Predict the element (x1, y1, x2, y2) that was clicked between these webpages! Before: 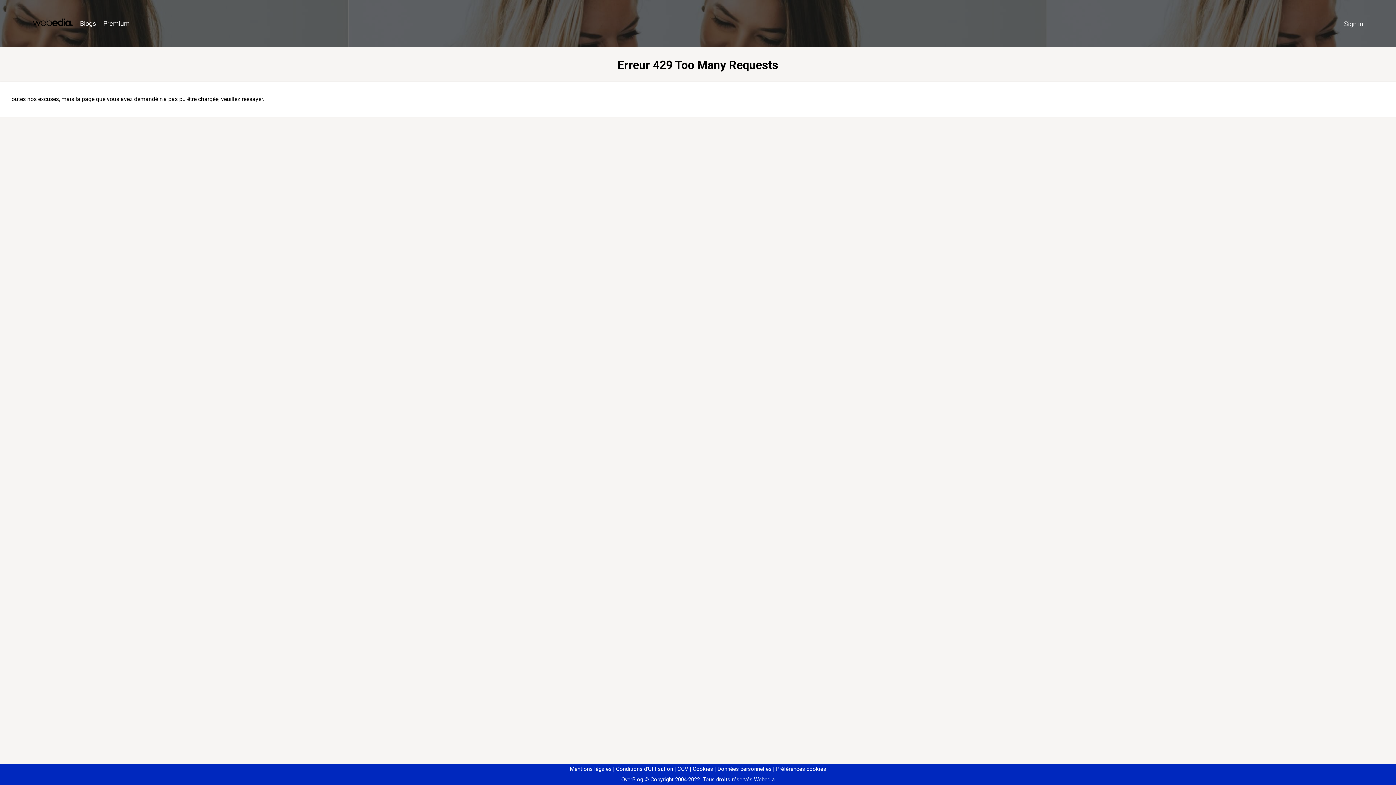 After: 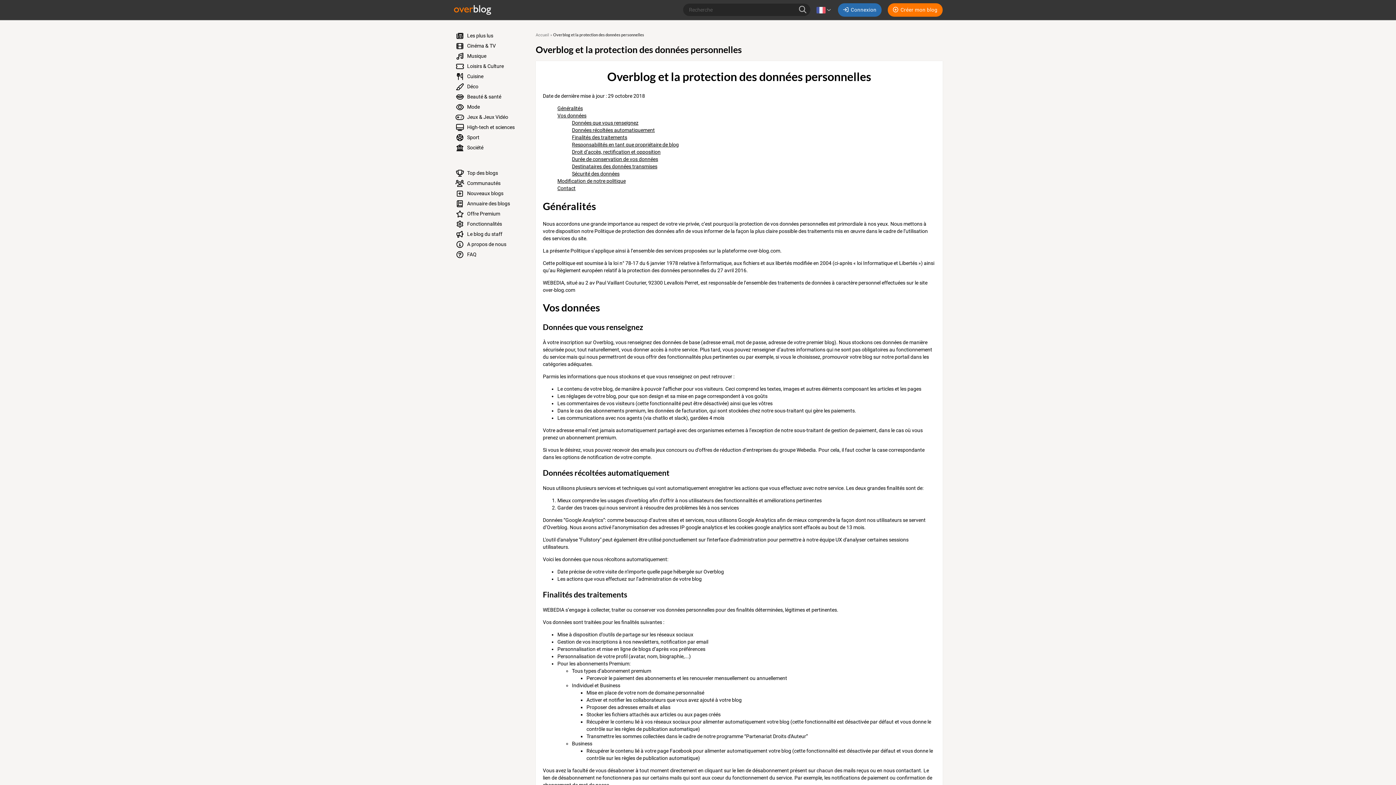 Action: bbox: (714, 766, 771, 772) label: Données personnelles